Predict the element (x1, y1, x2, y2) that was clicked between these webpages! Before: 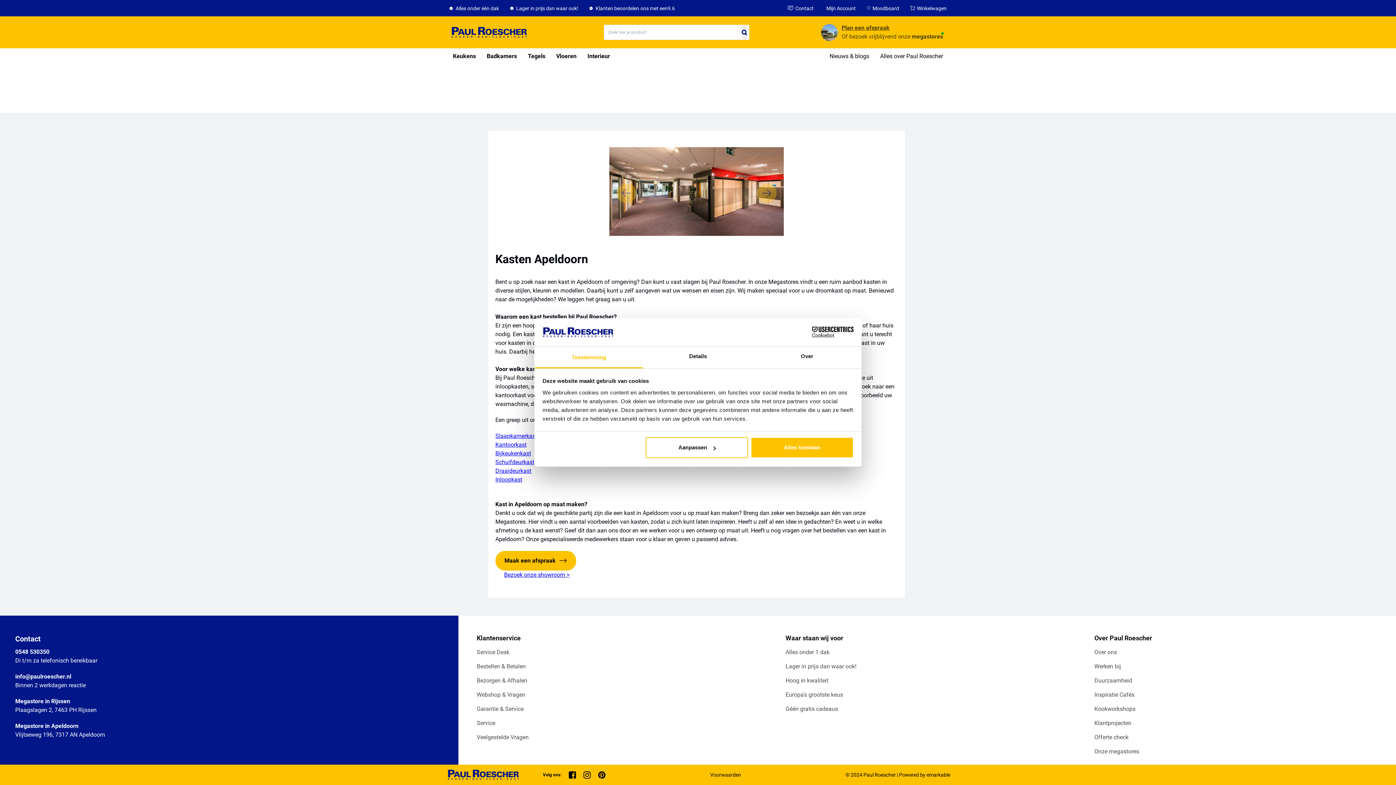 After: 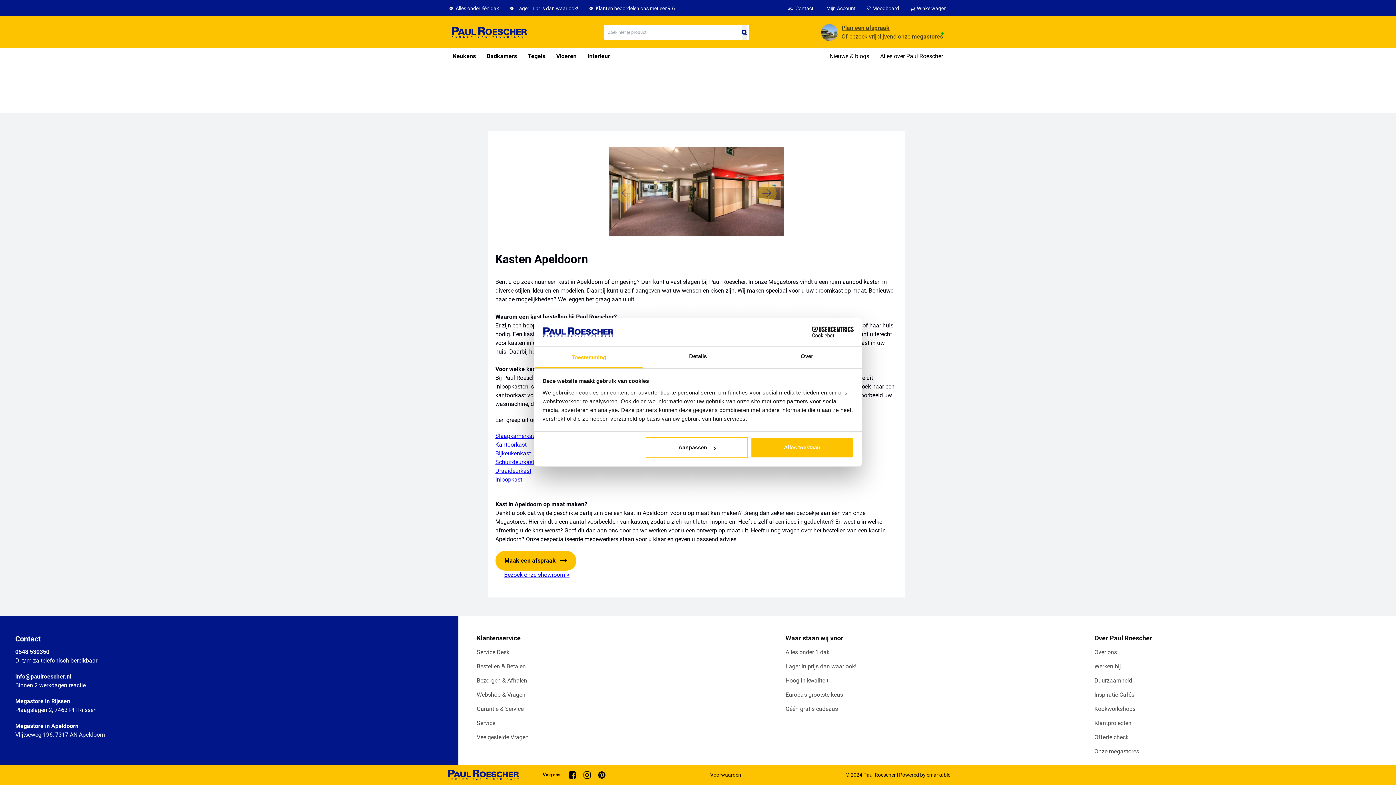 Action: bbox: (790, 326, 853, 337) label: Cookiebot - opens in a new window